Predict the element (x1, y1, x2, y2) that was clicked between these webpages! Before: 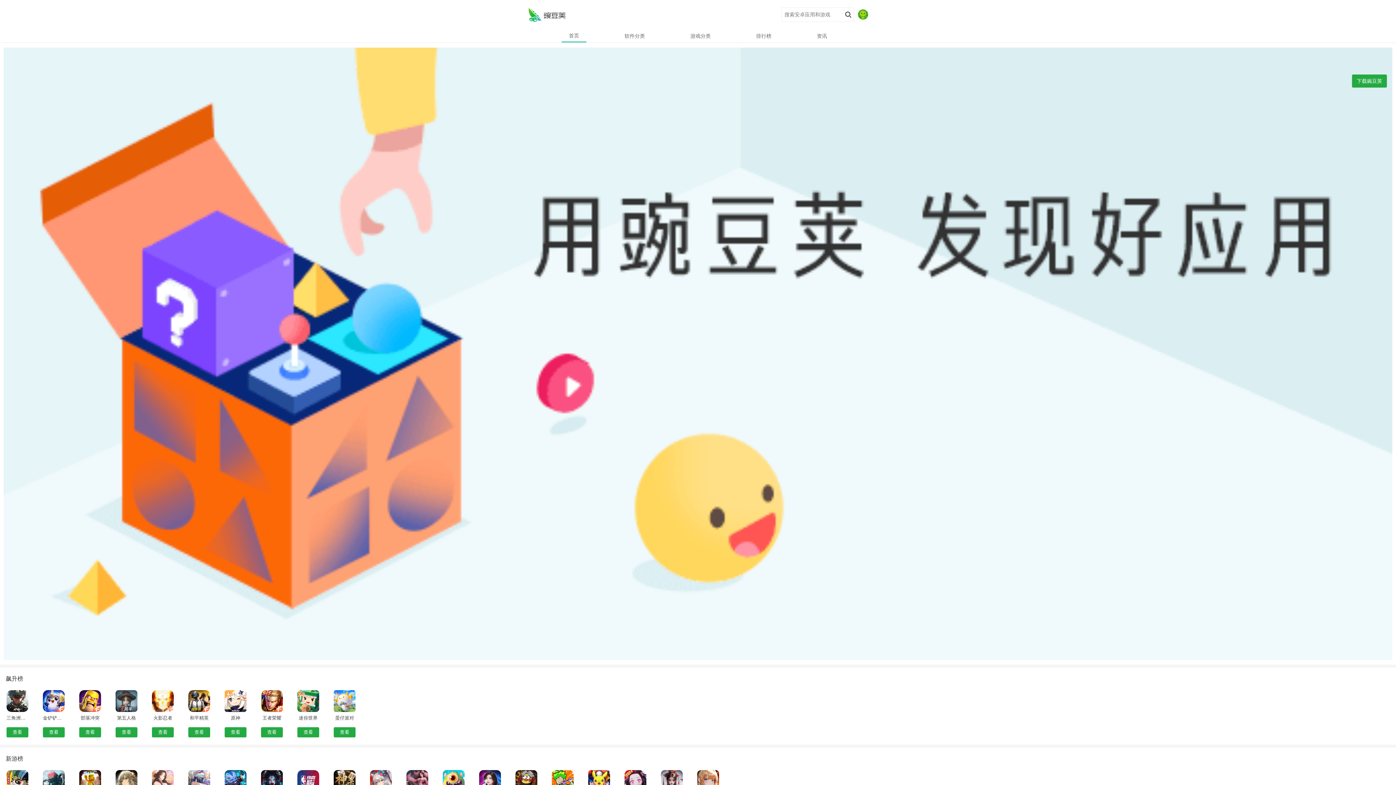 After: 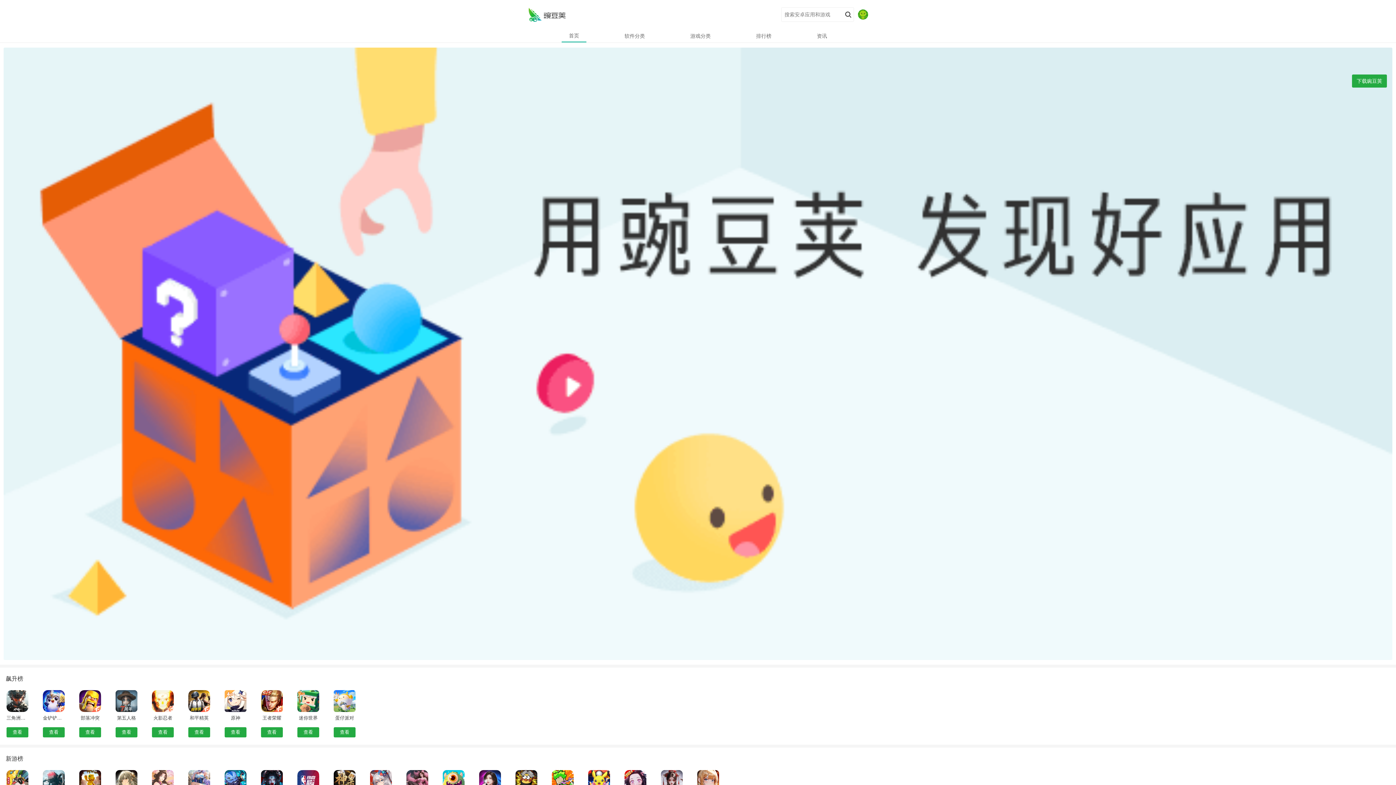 Action: bbox: (152, 727, 173, 737) label: 查看